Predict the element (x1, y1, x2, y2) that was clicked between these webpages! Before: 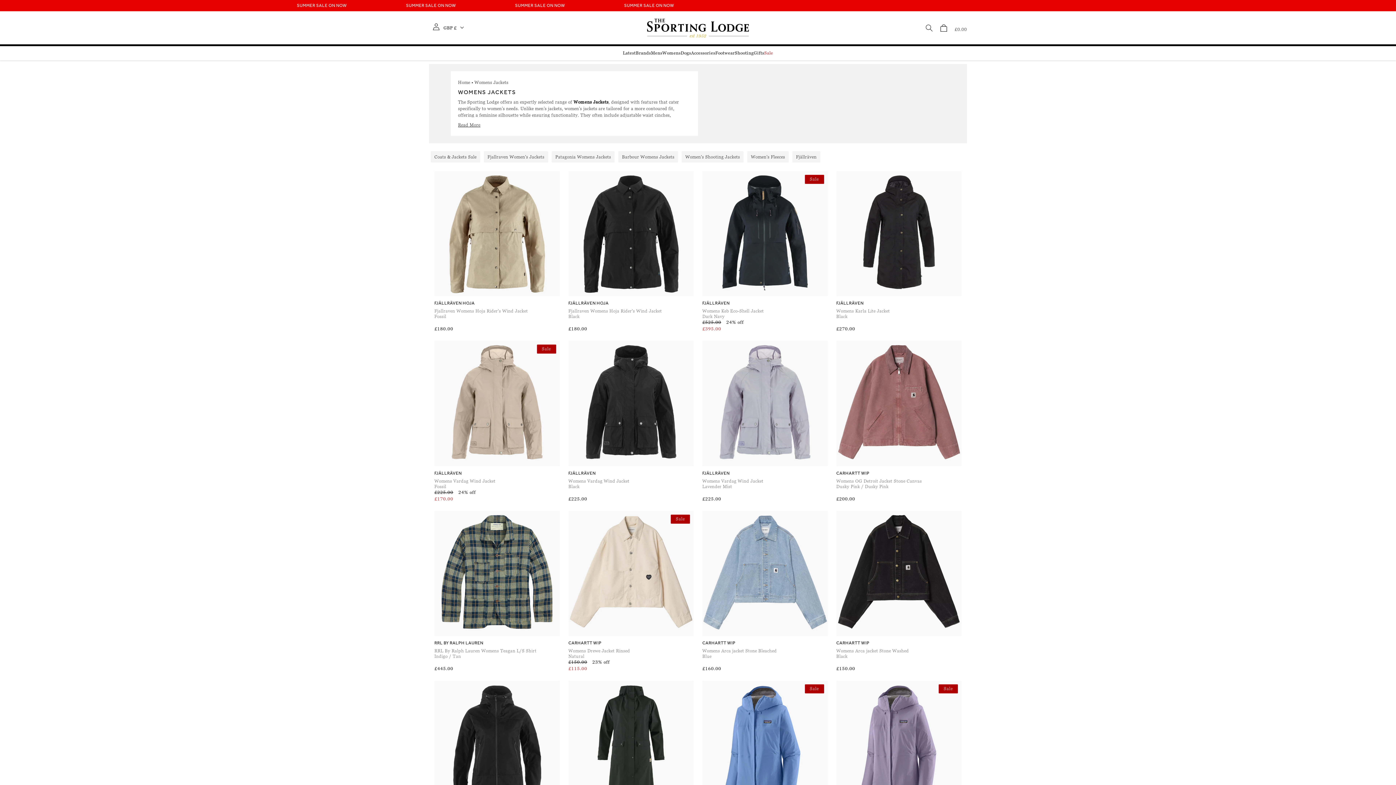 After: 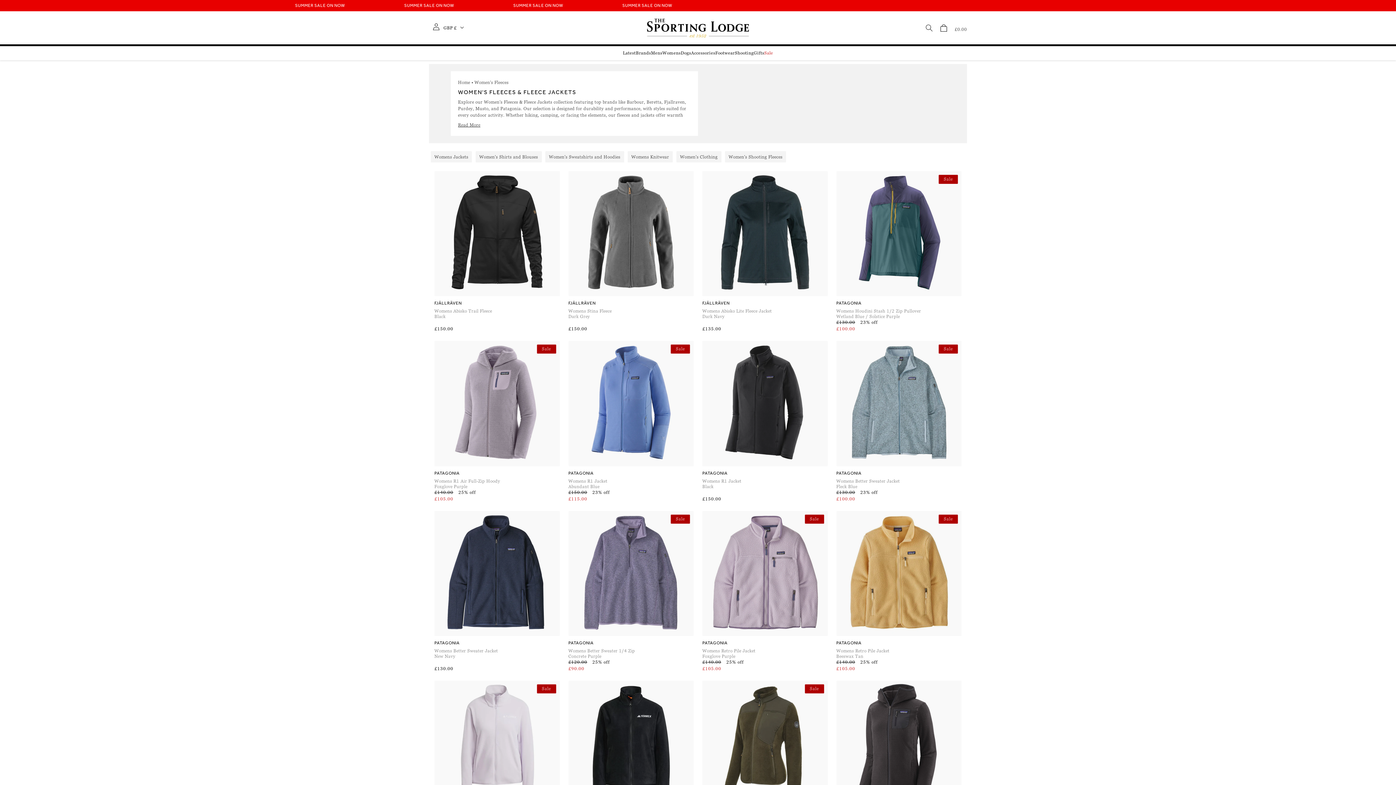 Action: label: Women's Fleeces bbox: (751, 152, 785, 160)